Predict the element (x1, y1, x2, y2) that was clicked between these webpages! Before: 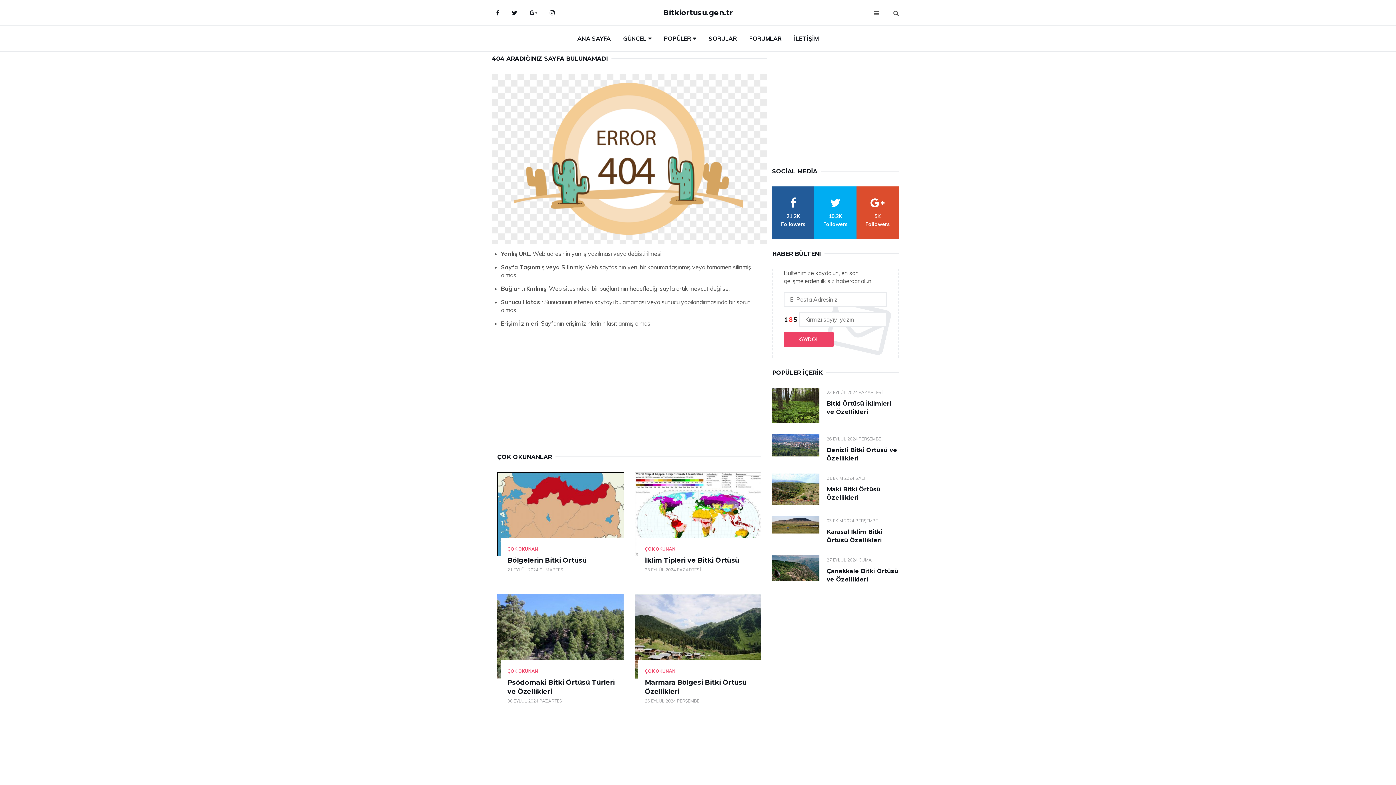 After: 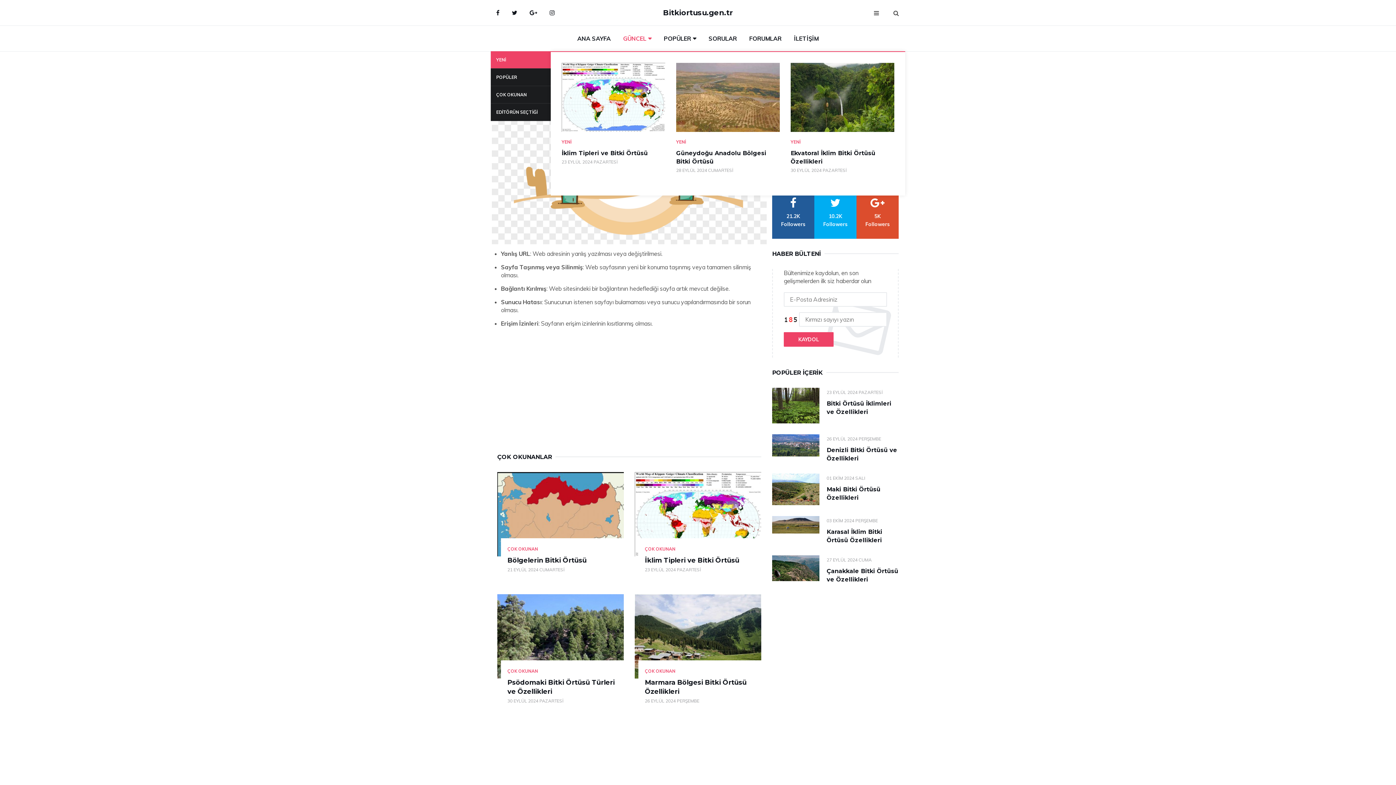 Action: label: GÜNCEL bbox: (617, 25, 657, 51)